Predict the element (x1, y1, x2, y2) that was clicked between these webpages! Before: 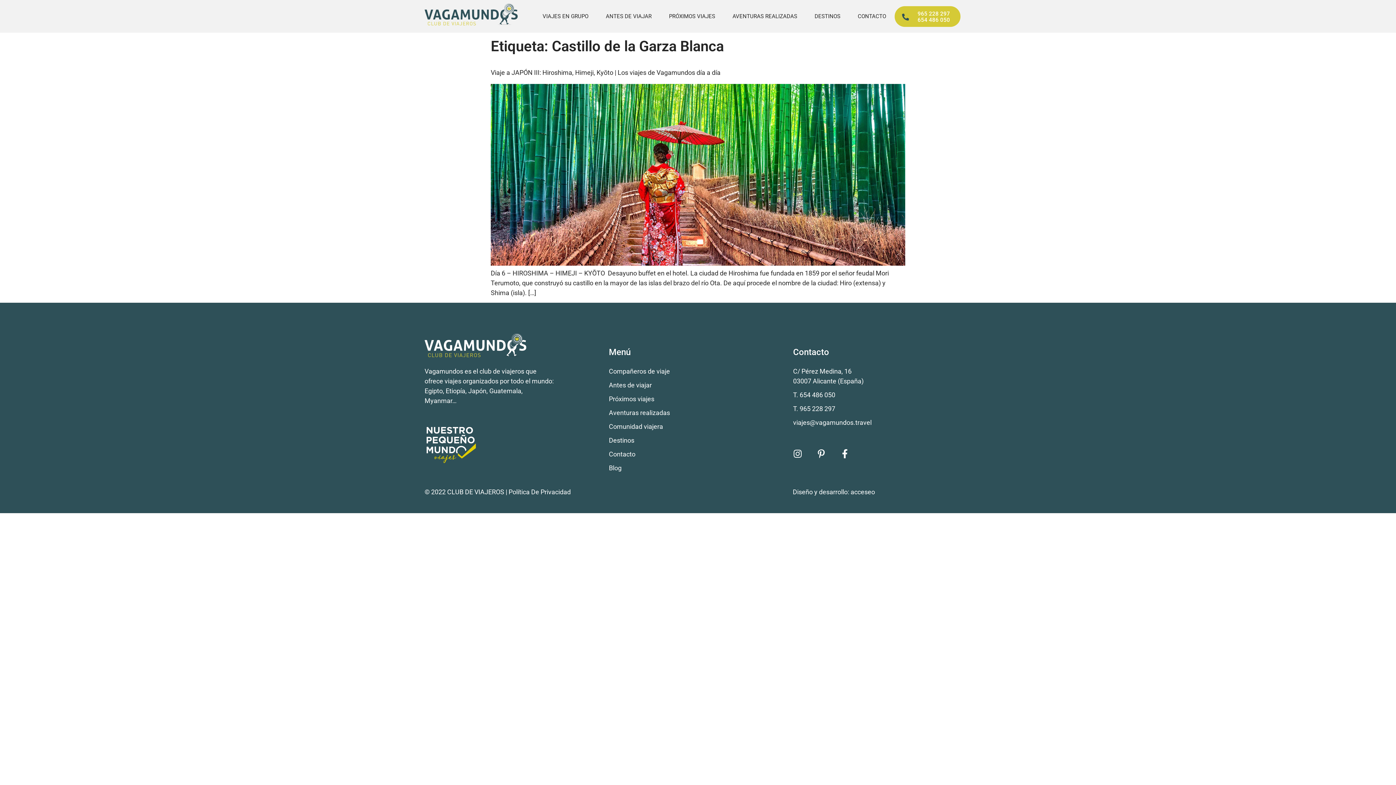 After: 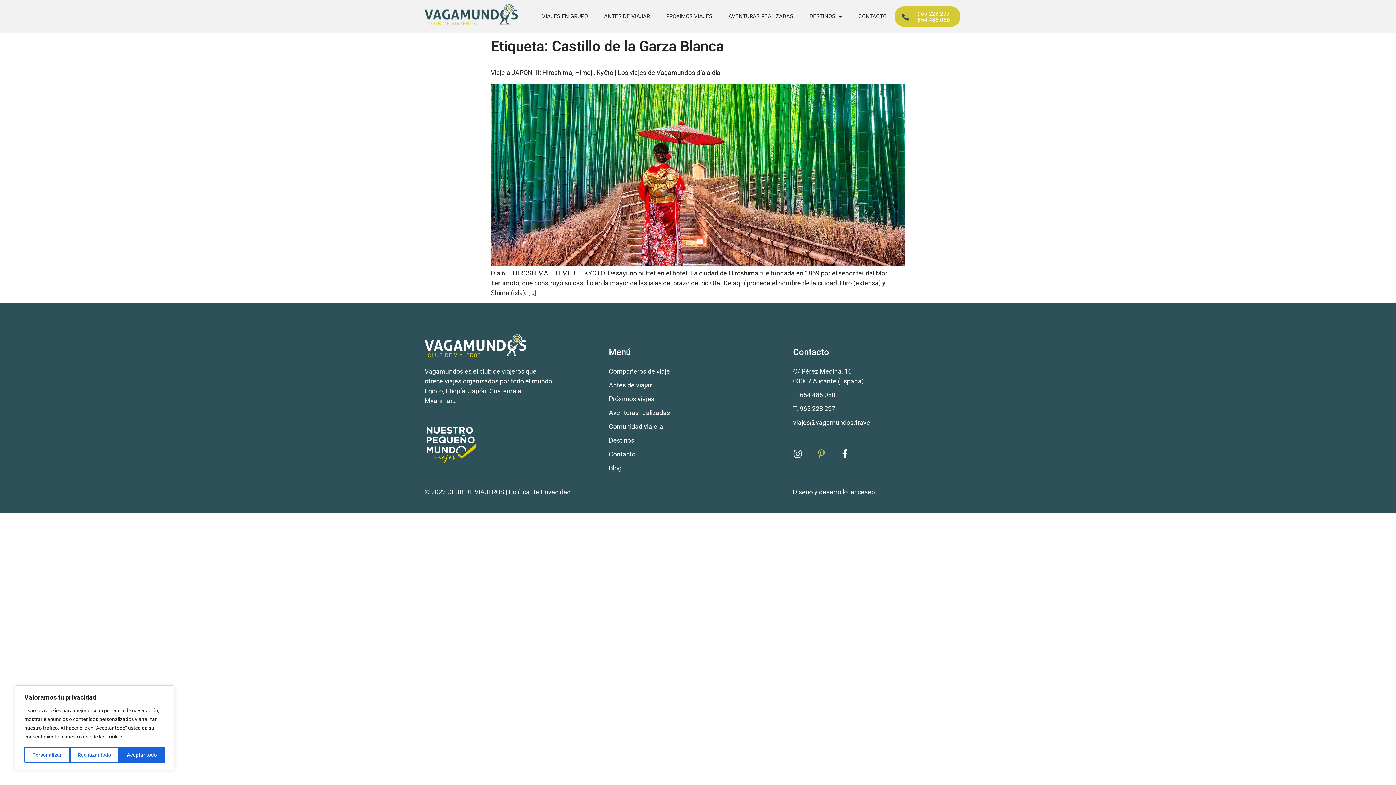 Action: bbox: (816, 449, 826, 458) label: Pinterest-p